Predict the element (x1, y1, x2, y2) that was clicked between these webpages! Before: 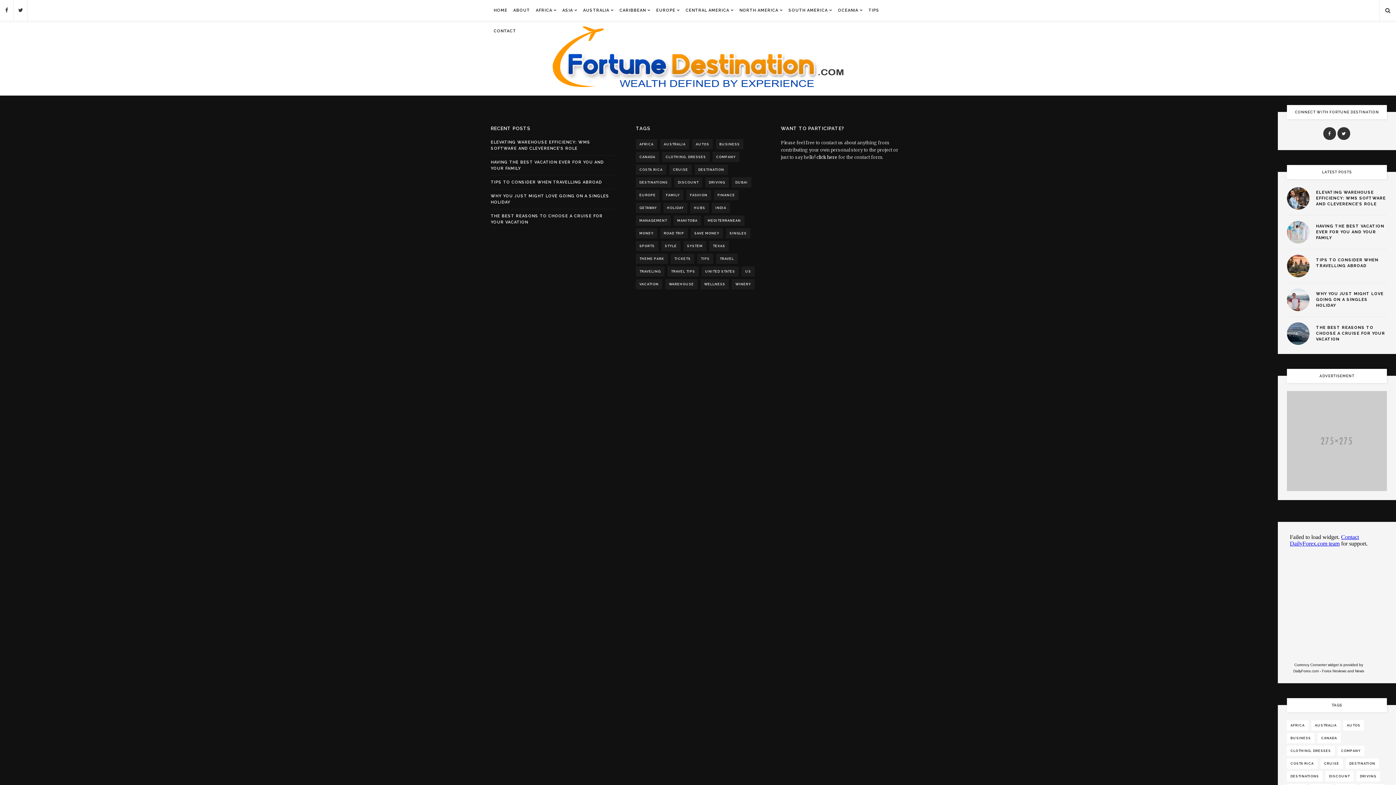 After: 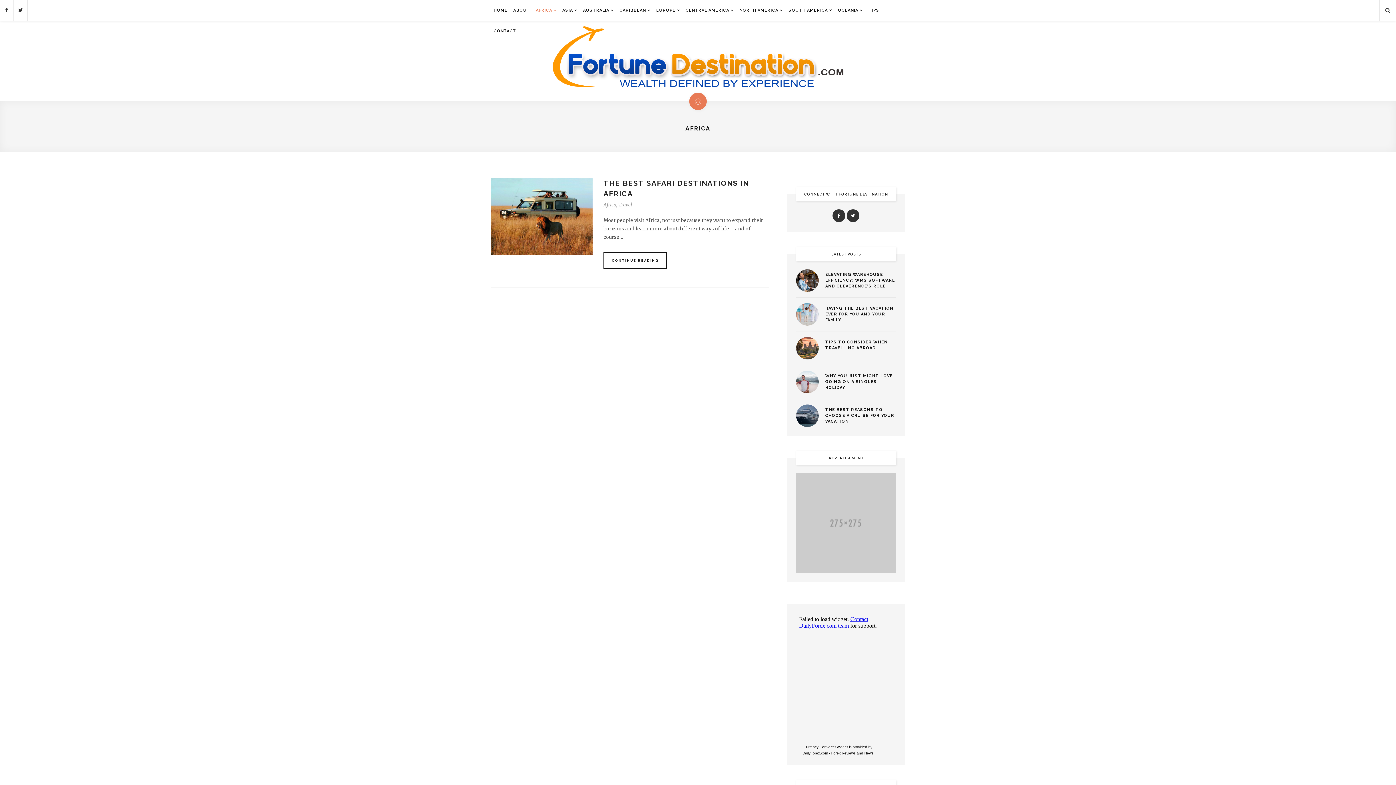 Action: bbox: (533, 0, 559, 20) label: AFRICA